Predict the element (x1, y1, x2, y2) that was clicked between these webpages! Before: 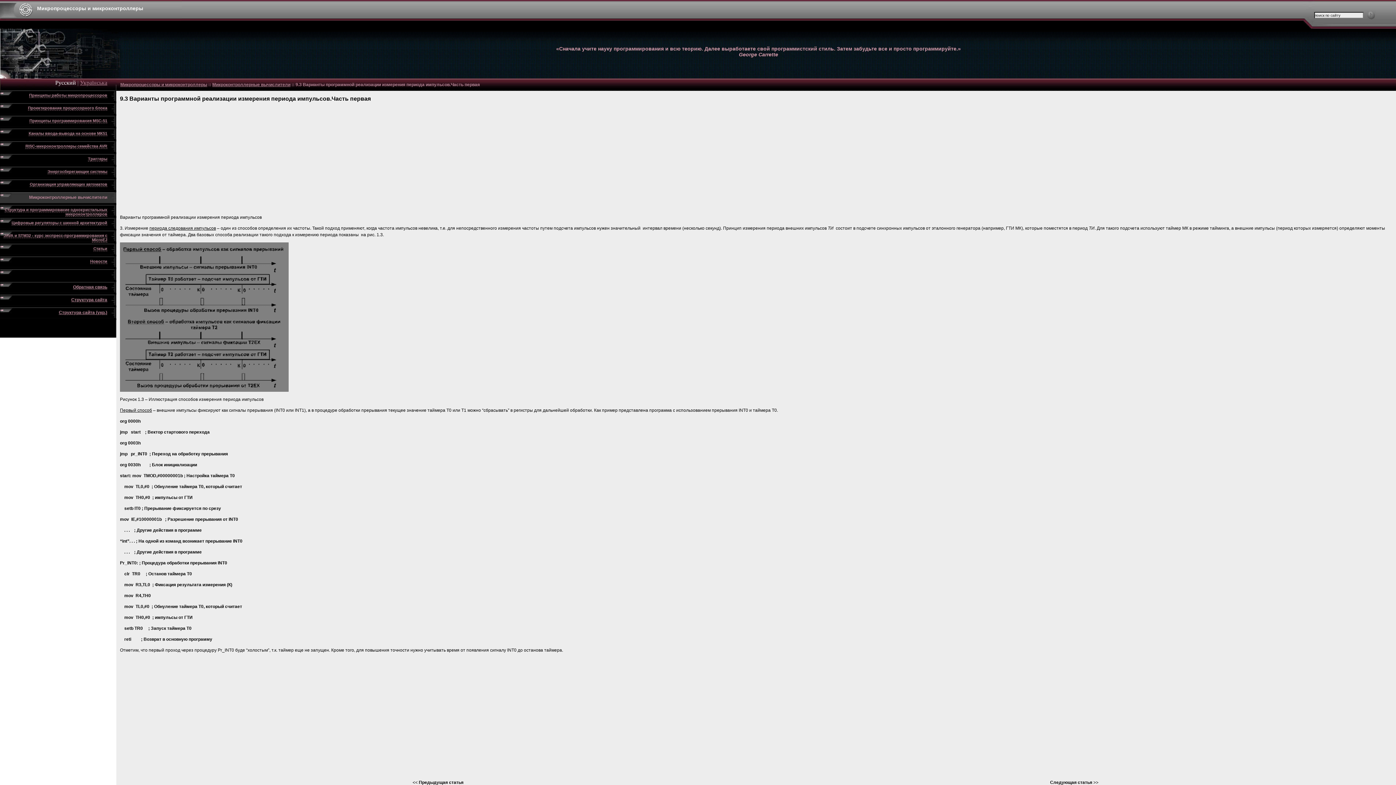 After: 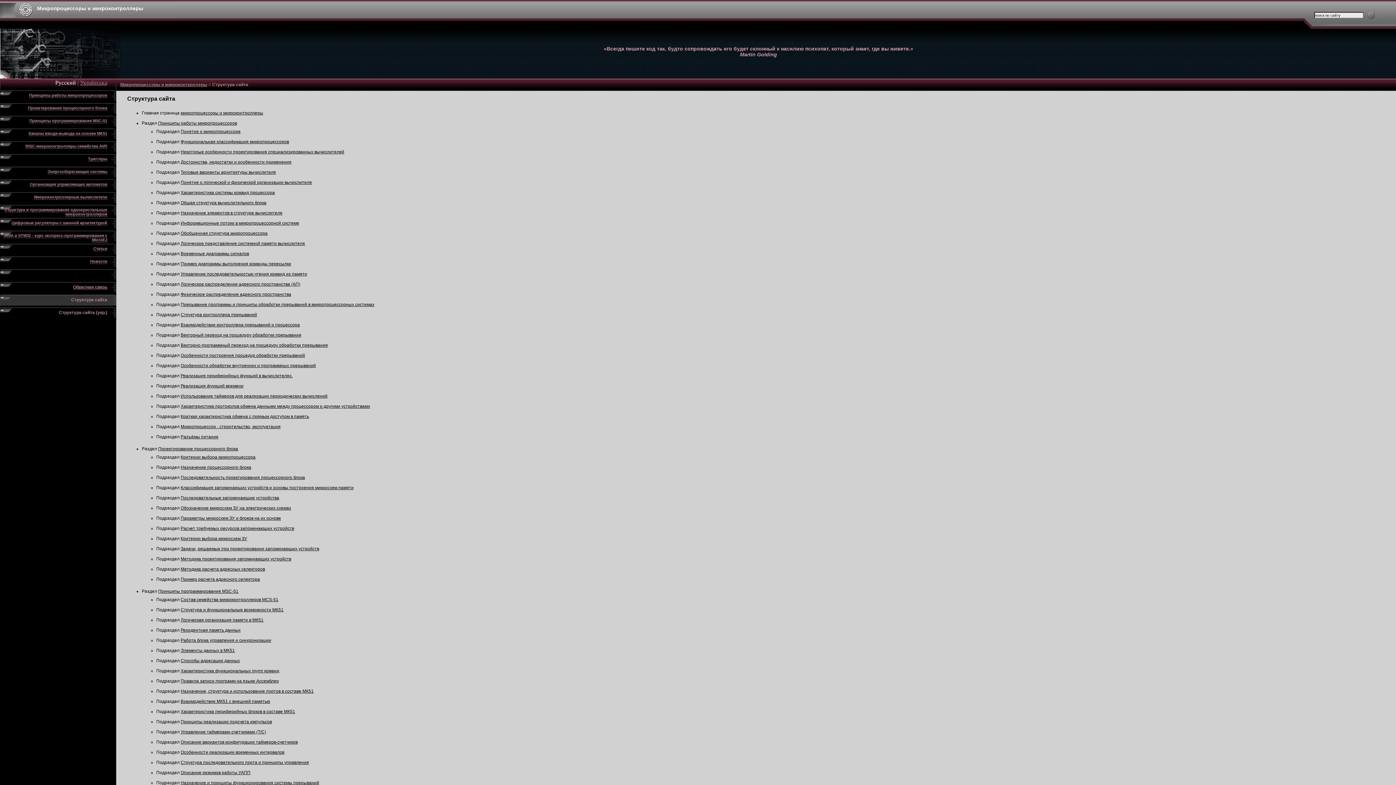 Action: label: Структура сайта bbox: (71, 297, 107, 302)